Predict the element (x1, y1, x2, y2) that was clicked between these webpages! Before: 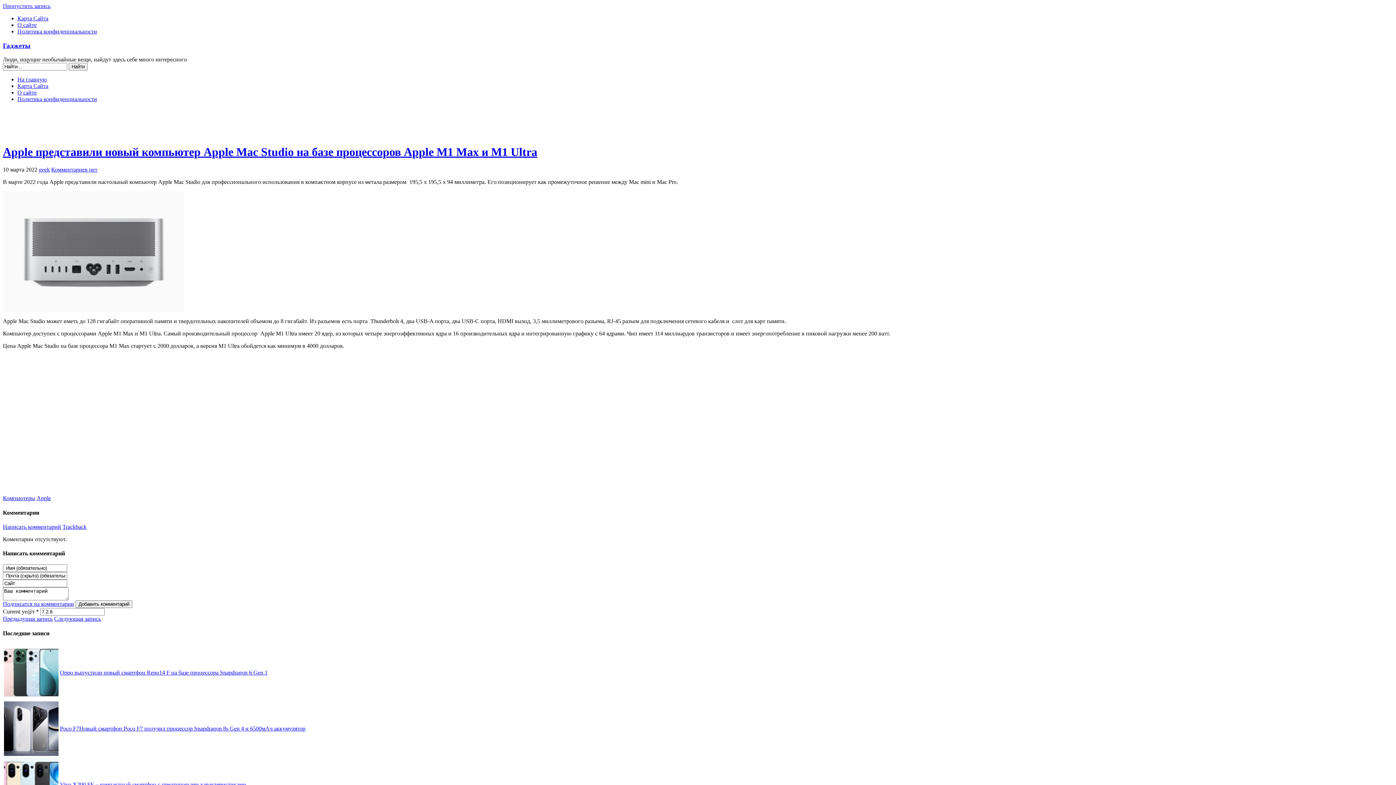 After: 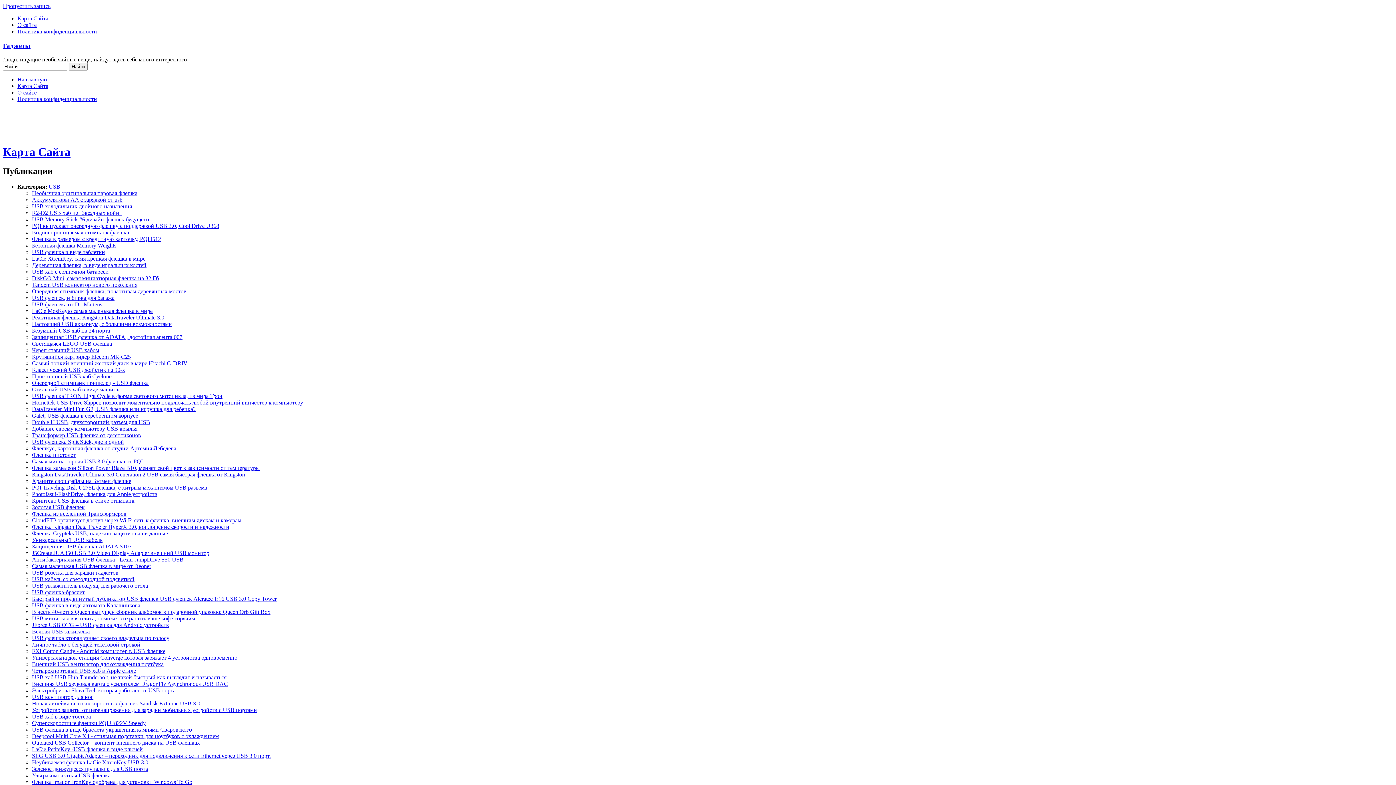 Action: bbox: (17, 83, 48, 89) label: Карта Сайта